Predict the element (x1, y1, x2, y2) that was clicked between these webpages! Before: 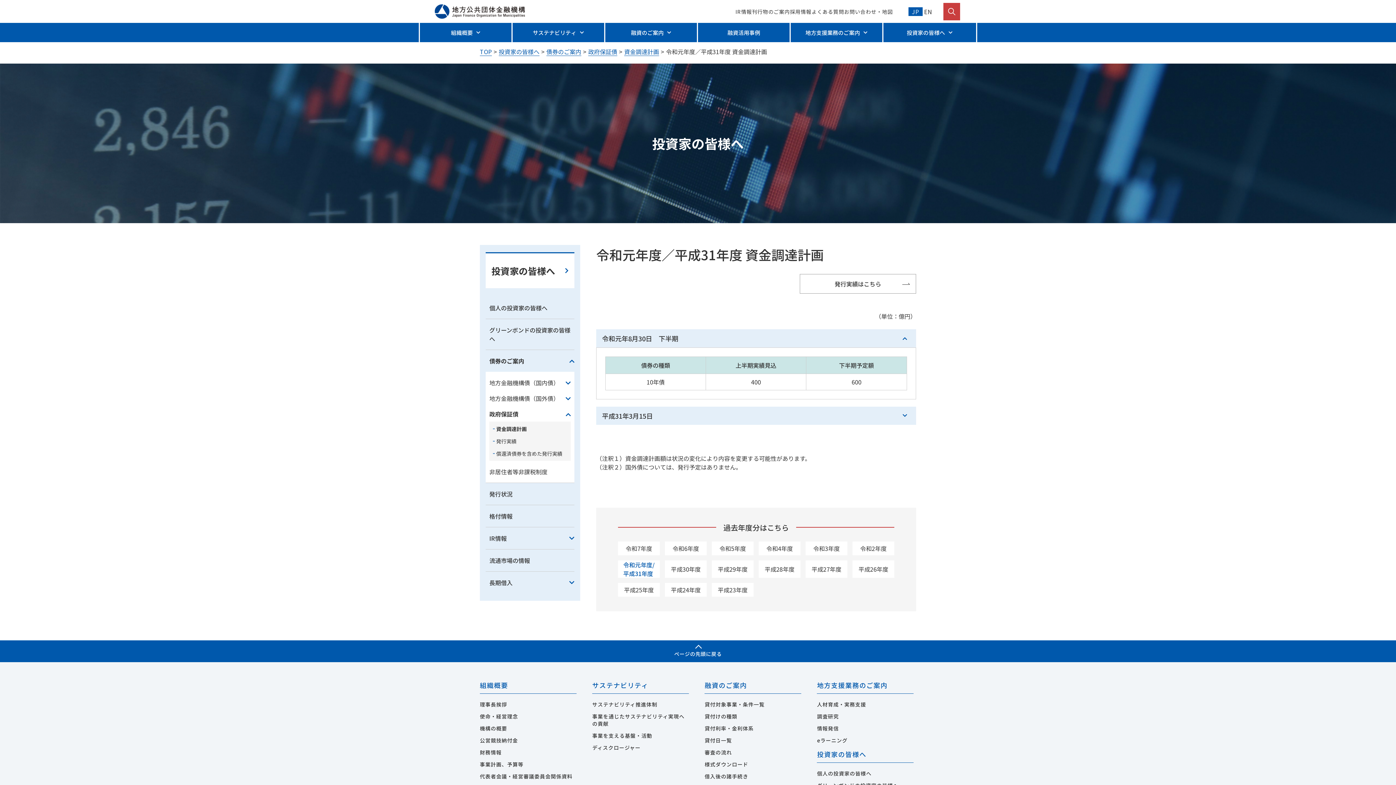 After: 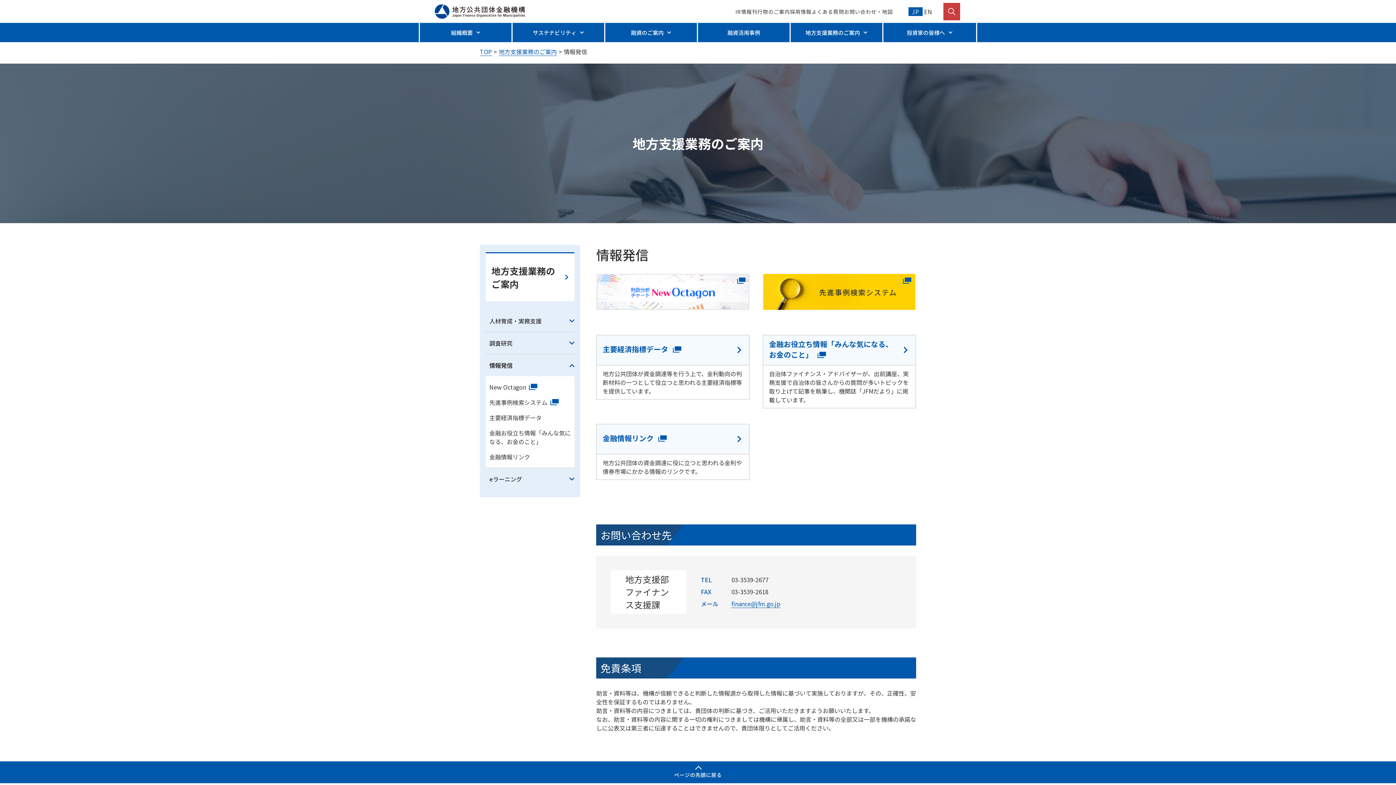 Action: label: 情報発信 bbox: (817, 725, 913, 732)